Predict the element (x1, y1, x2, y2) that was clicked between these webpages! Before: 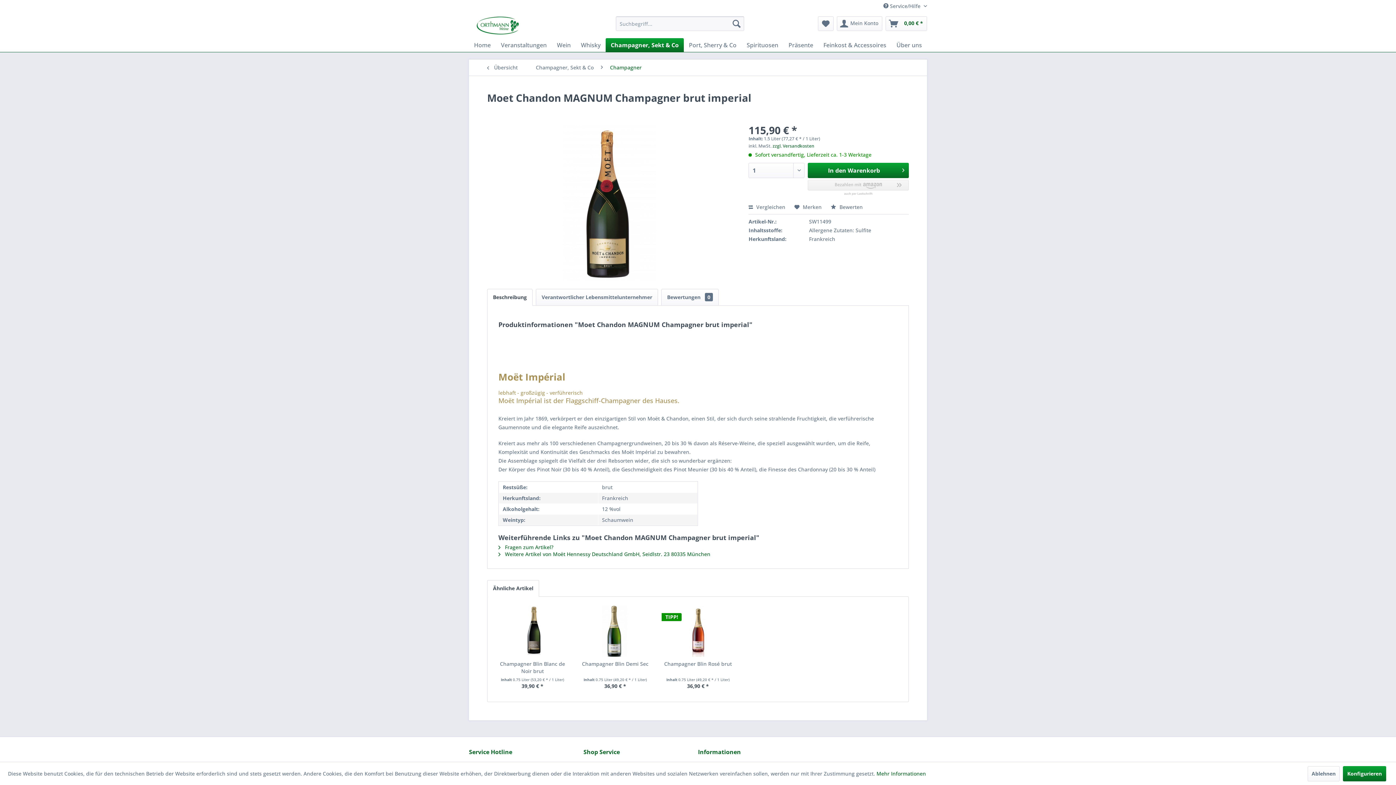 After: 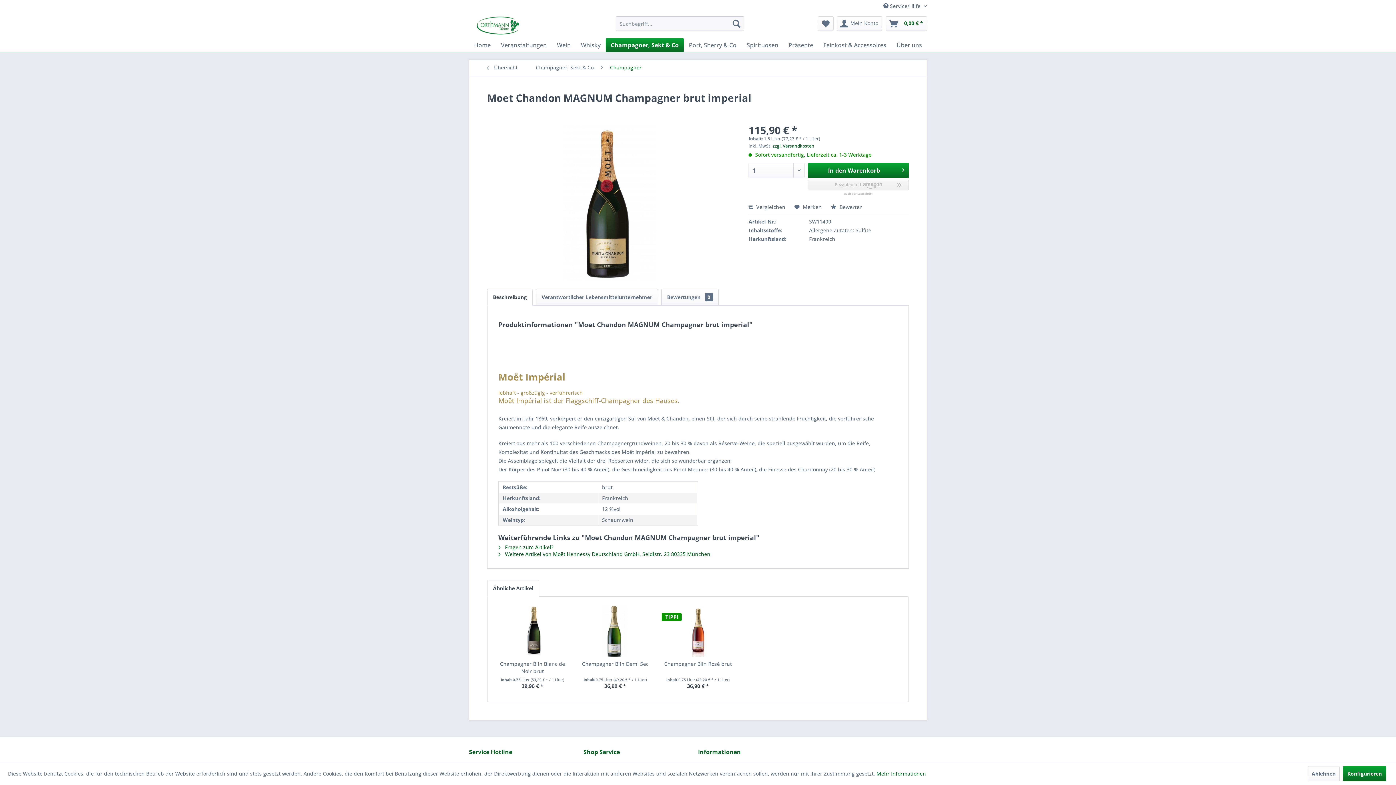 Action: bbox: (487, 289, 532, 305) label: Beschreibung